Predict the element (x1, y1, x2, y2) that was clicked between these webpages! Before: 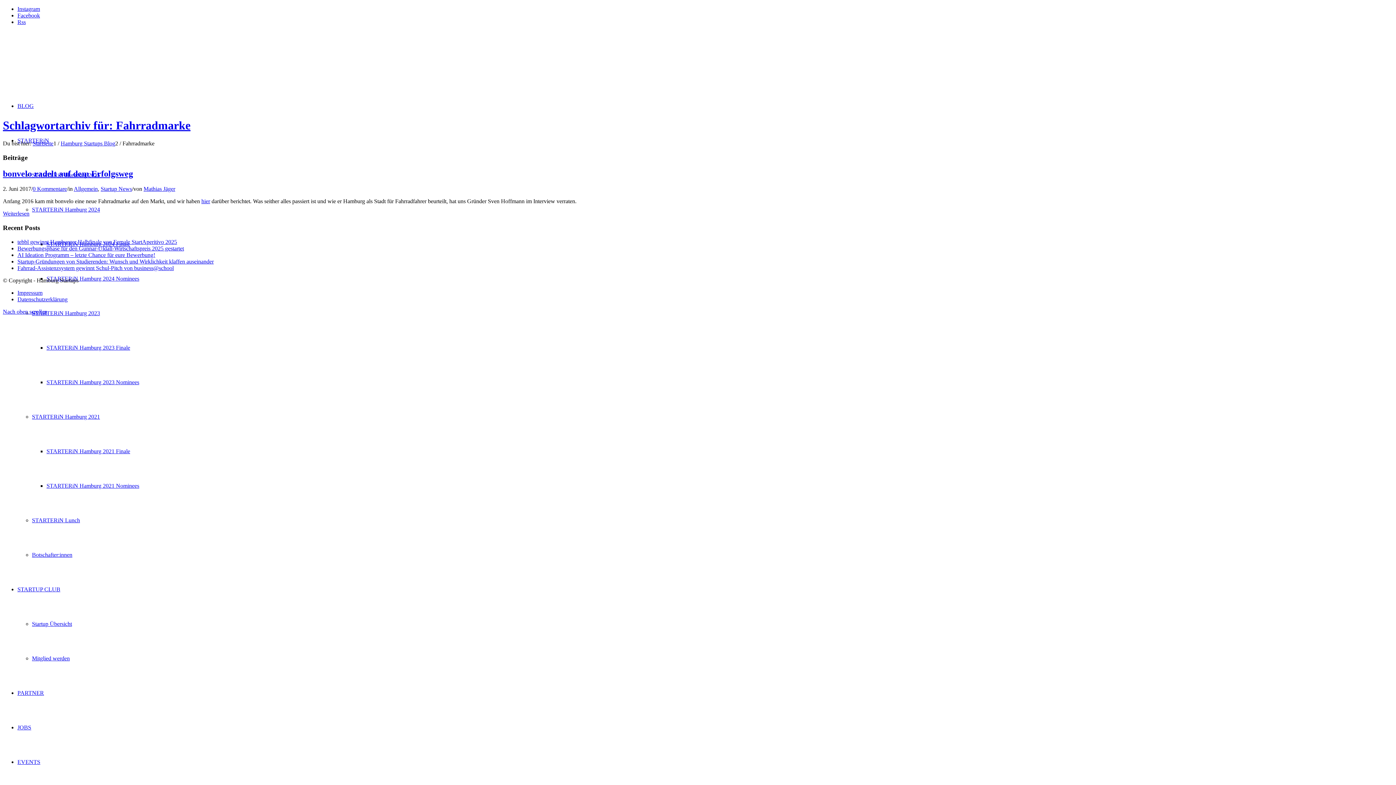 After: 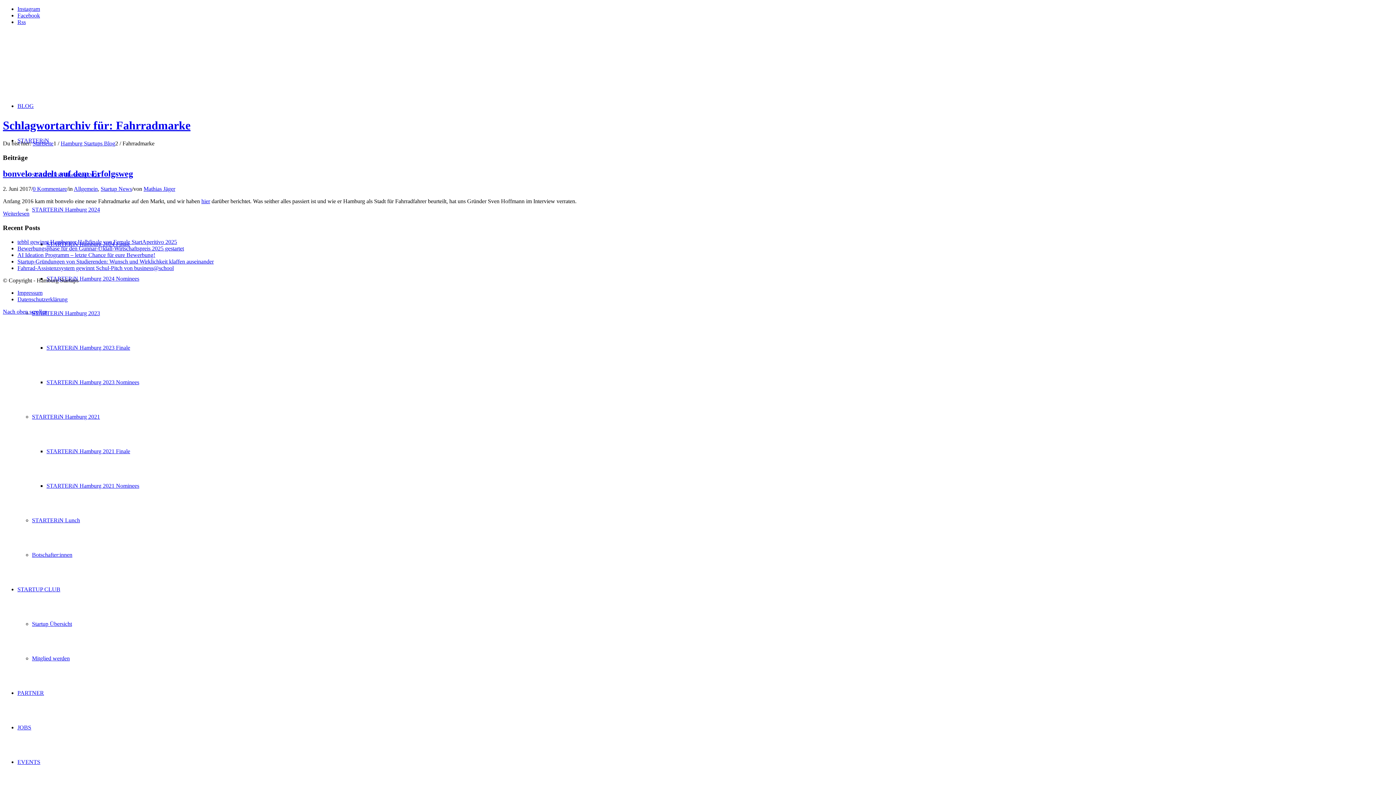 Action: bbox: (201, 198, 210, 204) label: hier